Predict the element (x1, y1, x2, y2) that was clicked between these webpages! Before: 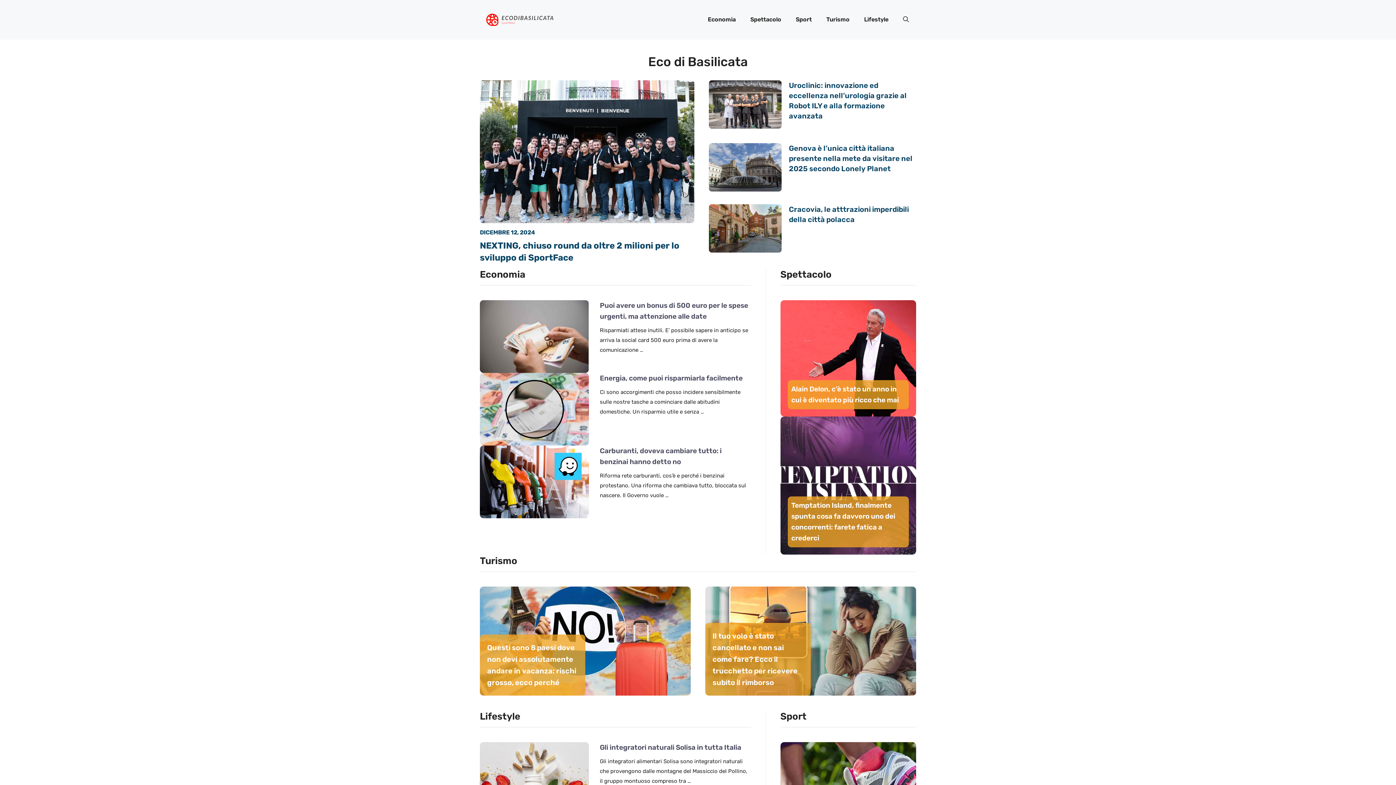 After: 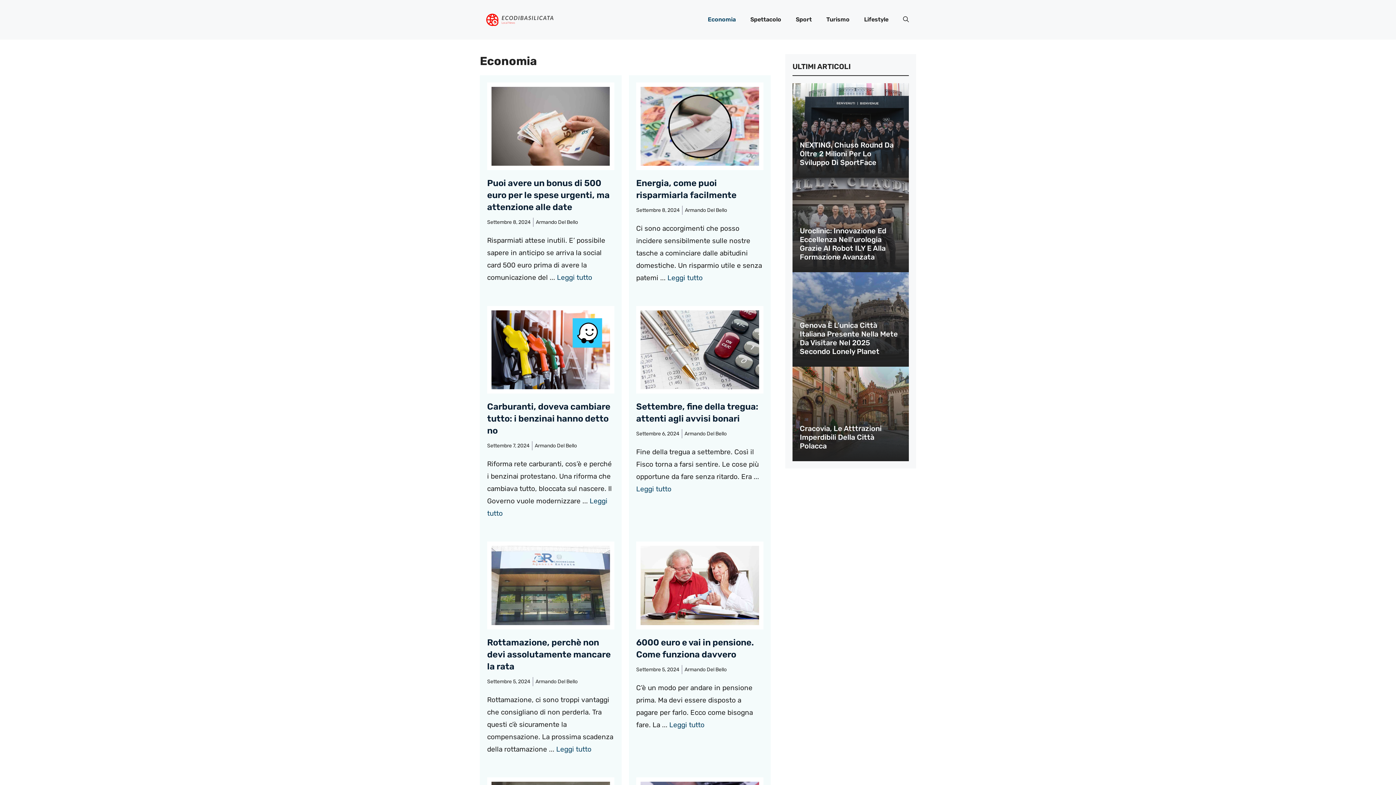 Action: bbox: (700, 8, 743, 30) label: Economia